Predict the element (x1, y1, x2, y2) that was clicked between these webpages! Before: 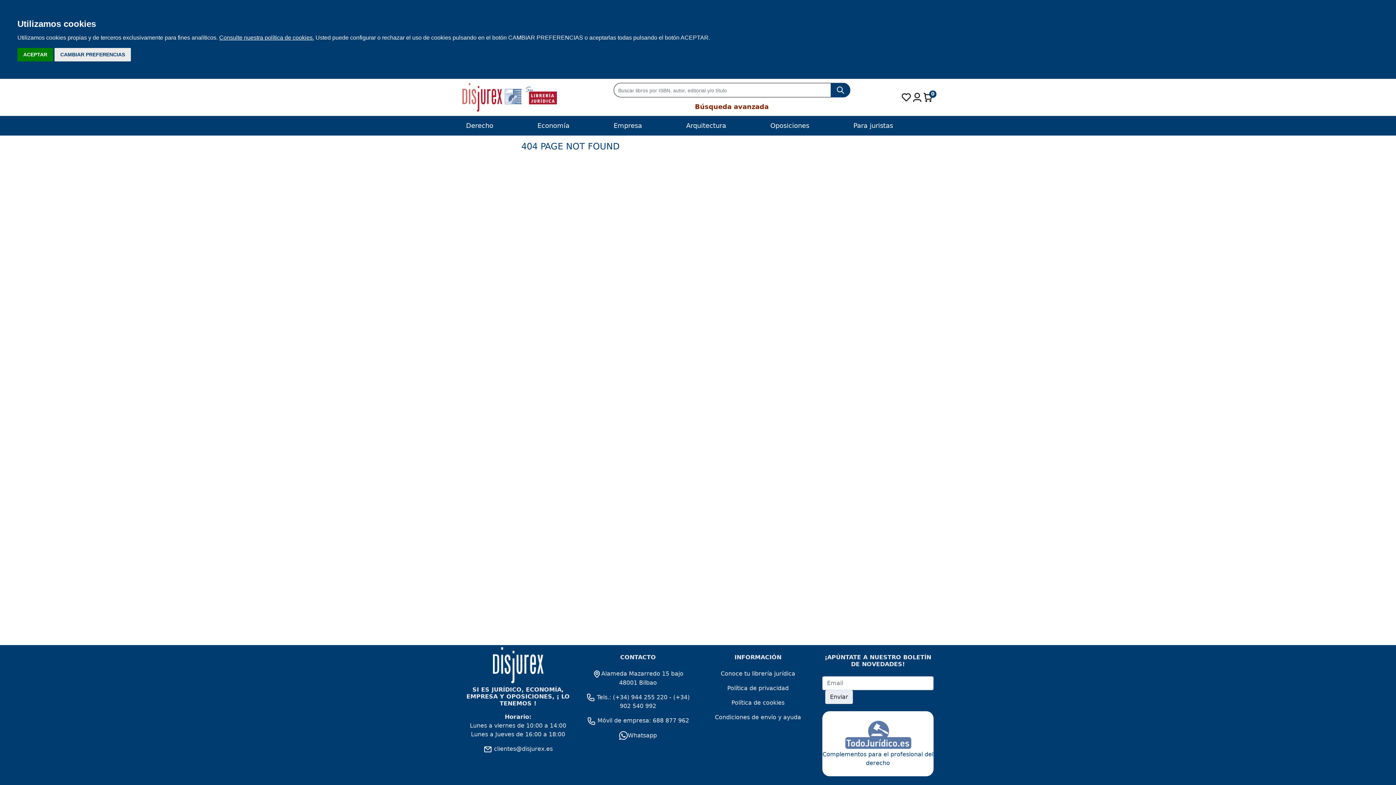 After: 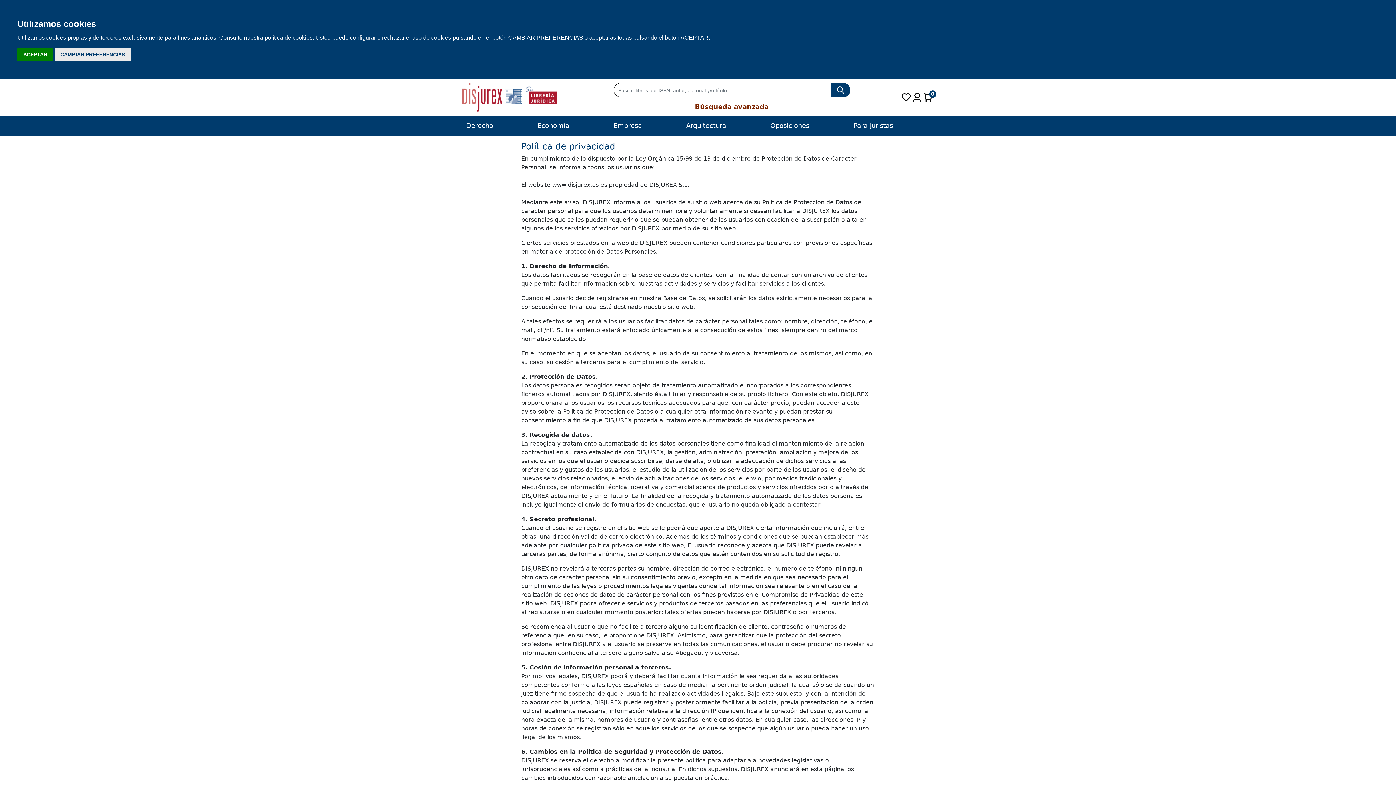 Action: bbox: (727, 685, 788, 692) label: Política de privacidad